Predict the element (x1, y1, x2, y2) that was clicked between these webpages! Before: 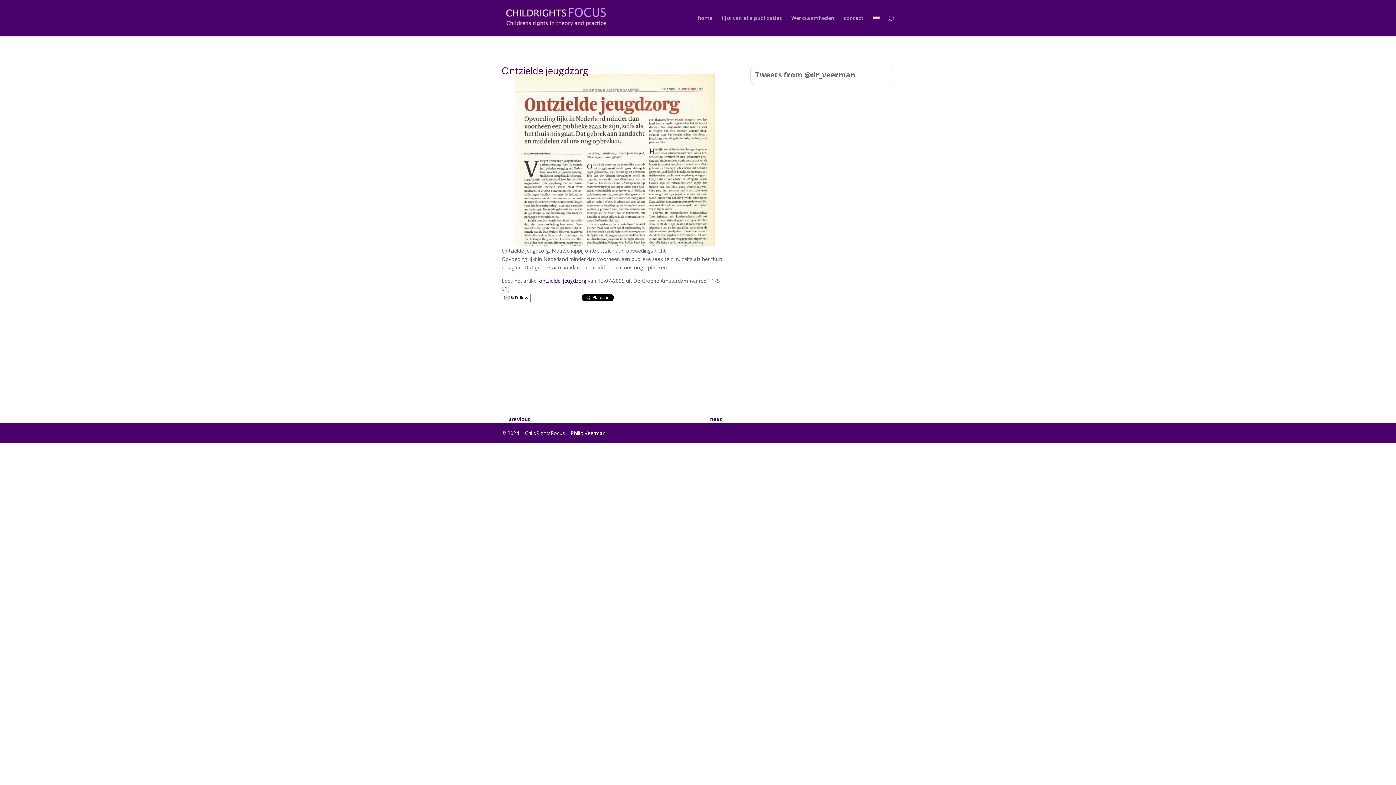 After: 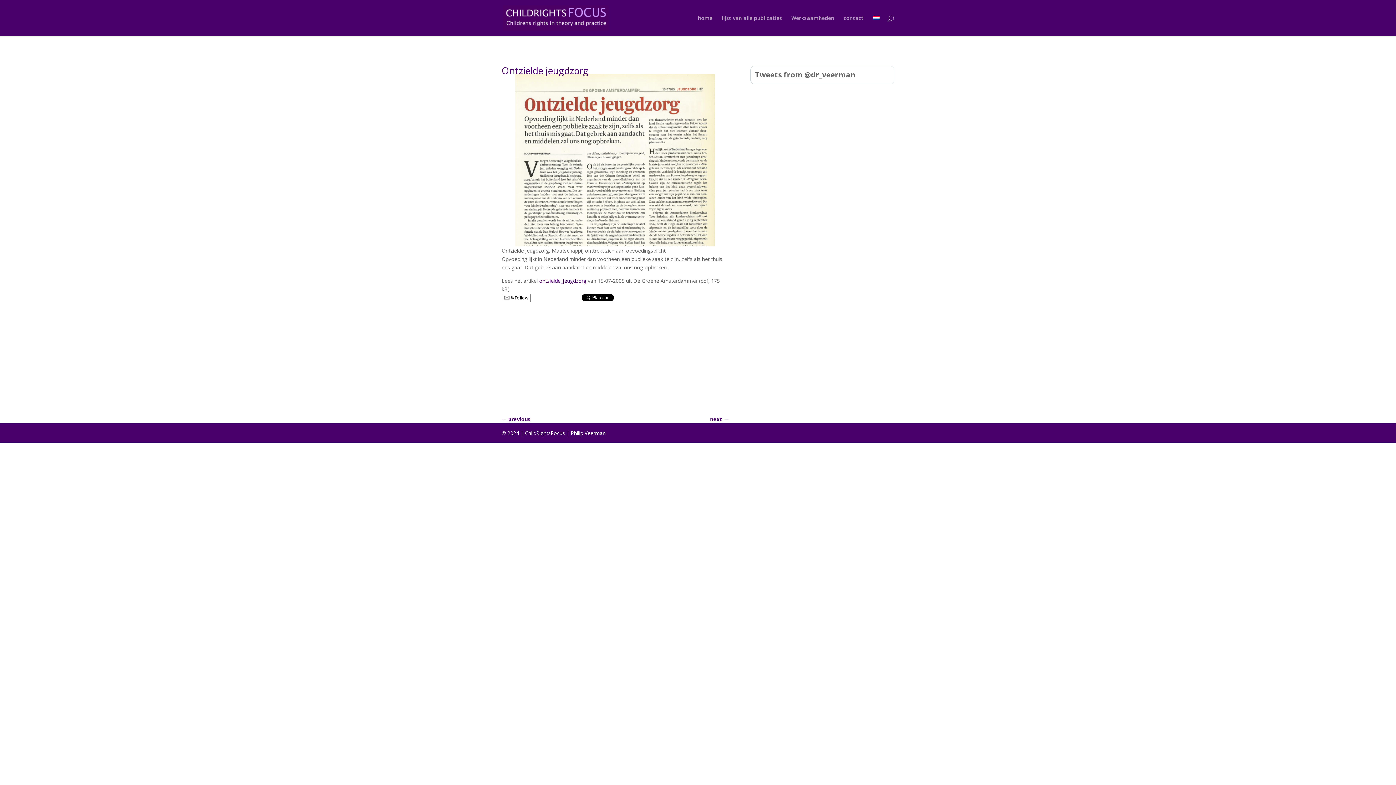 Action: bbox: (501, 293, 530, 302) label:  Follow